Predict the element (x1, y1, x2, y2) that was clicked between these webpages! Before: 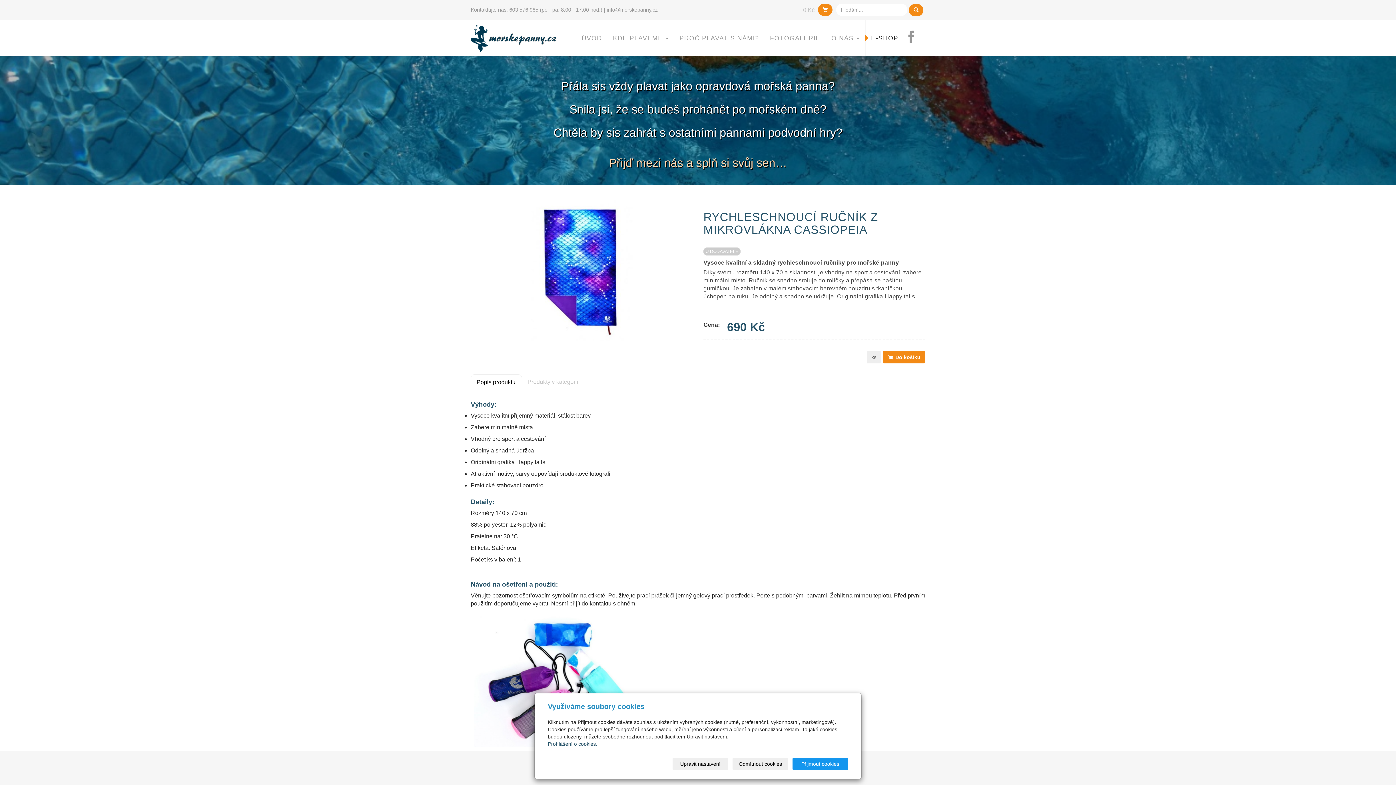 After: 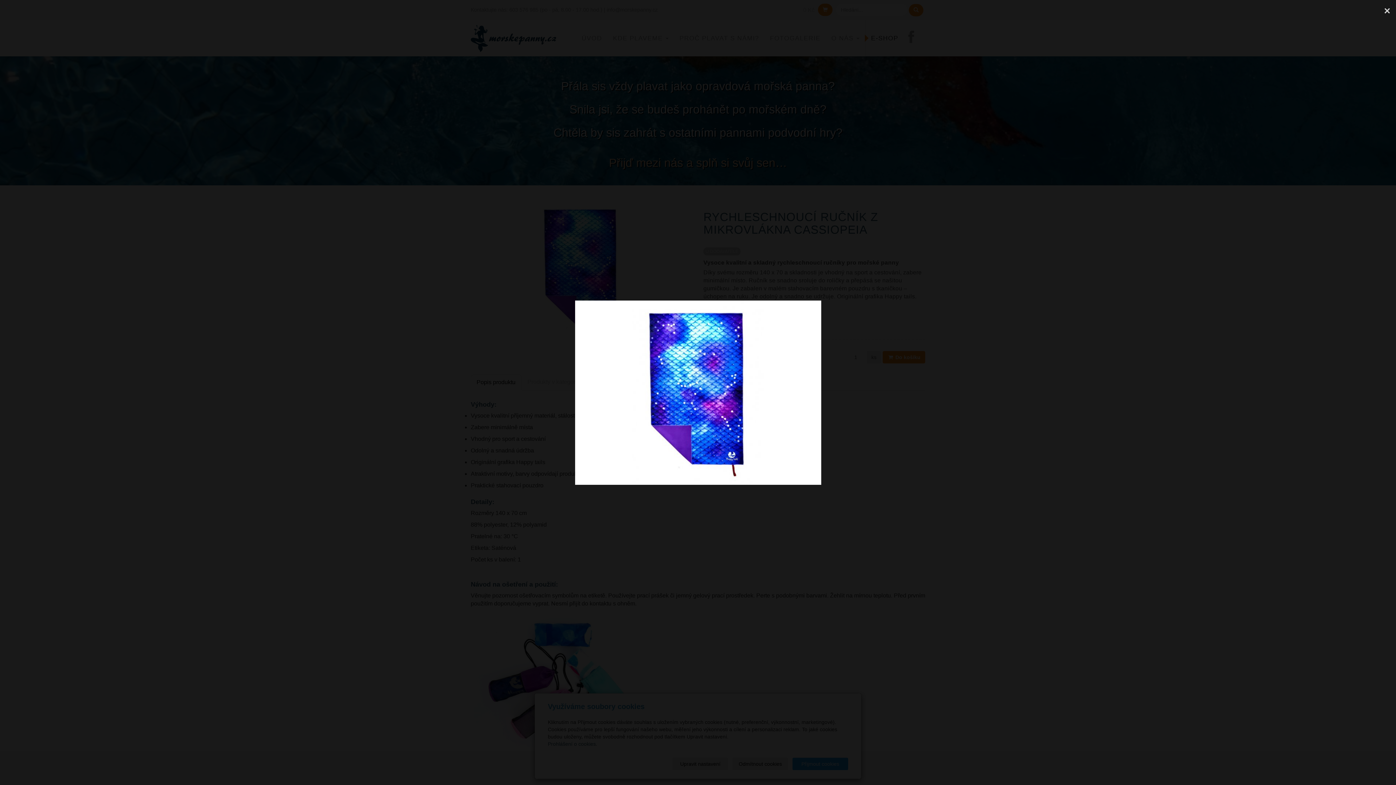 Action: bbox: (487, 267, 676, 273)